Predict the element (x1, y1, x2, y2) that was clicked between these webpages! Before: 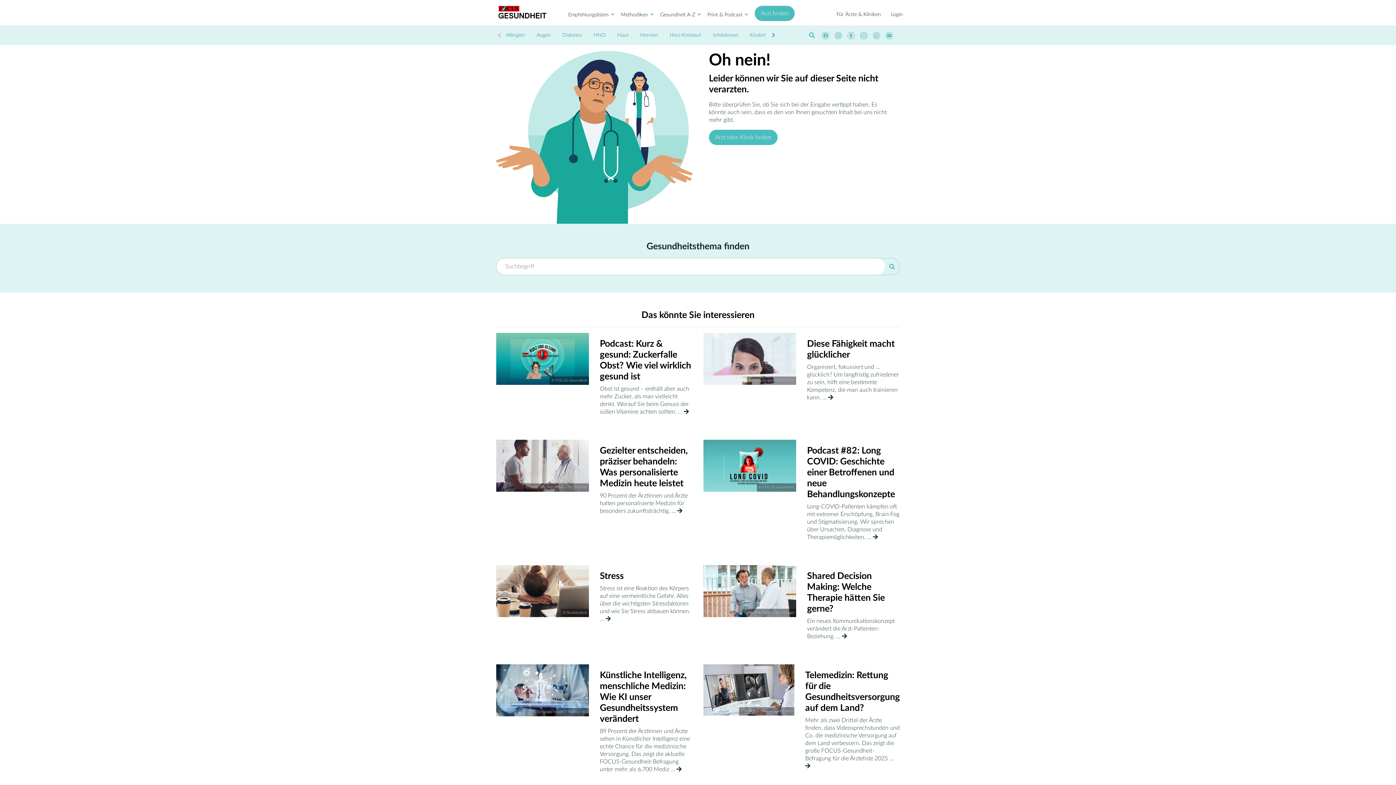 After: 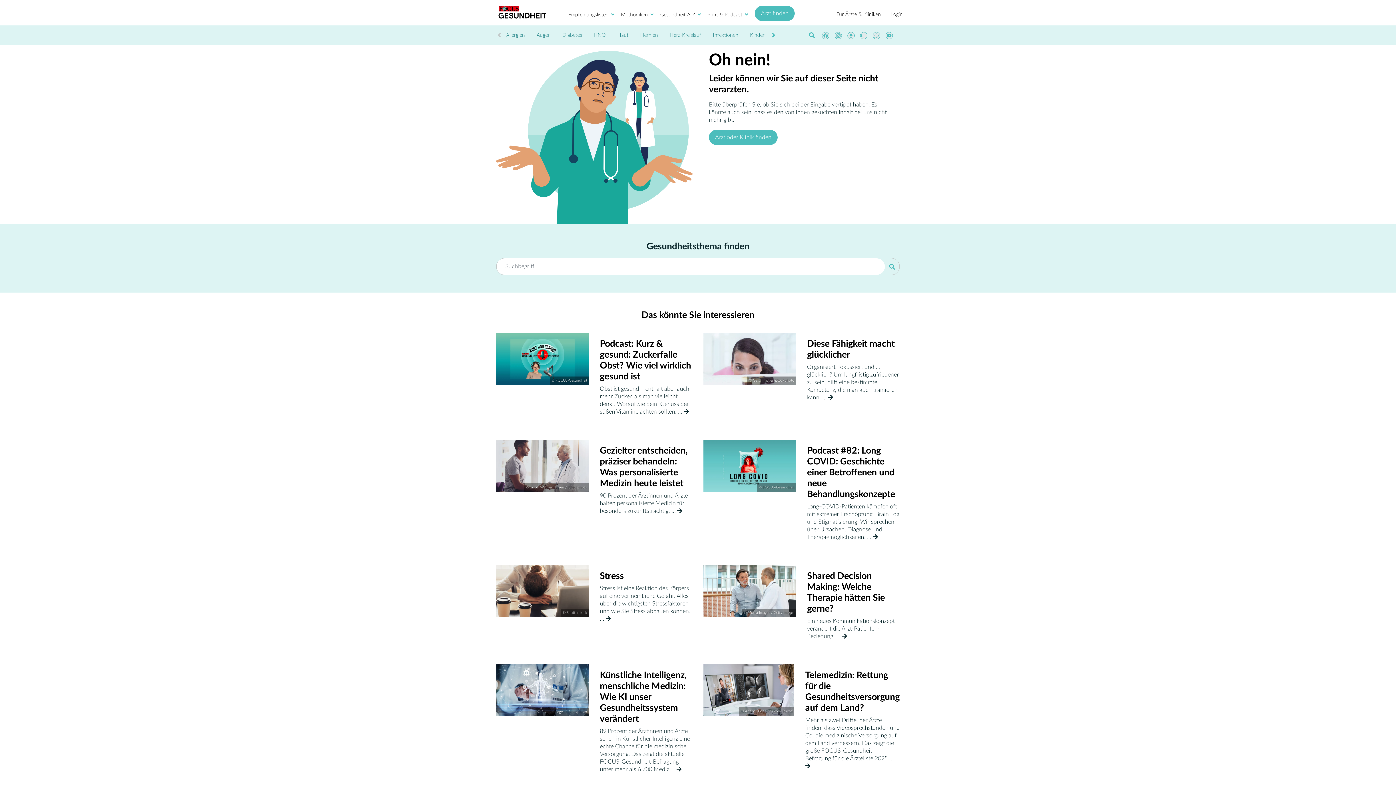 Action: bbox: (867, 32, 880, 39)